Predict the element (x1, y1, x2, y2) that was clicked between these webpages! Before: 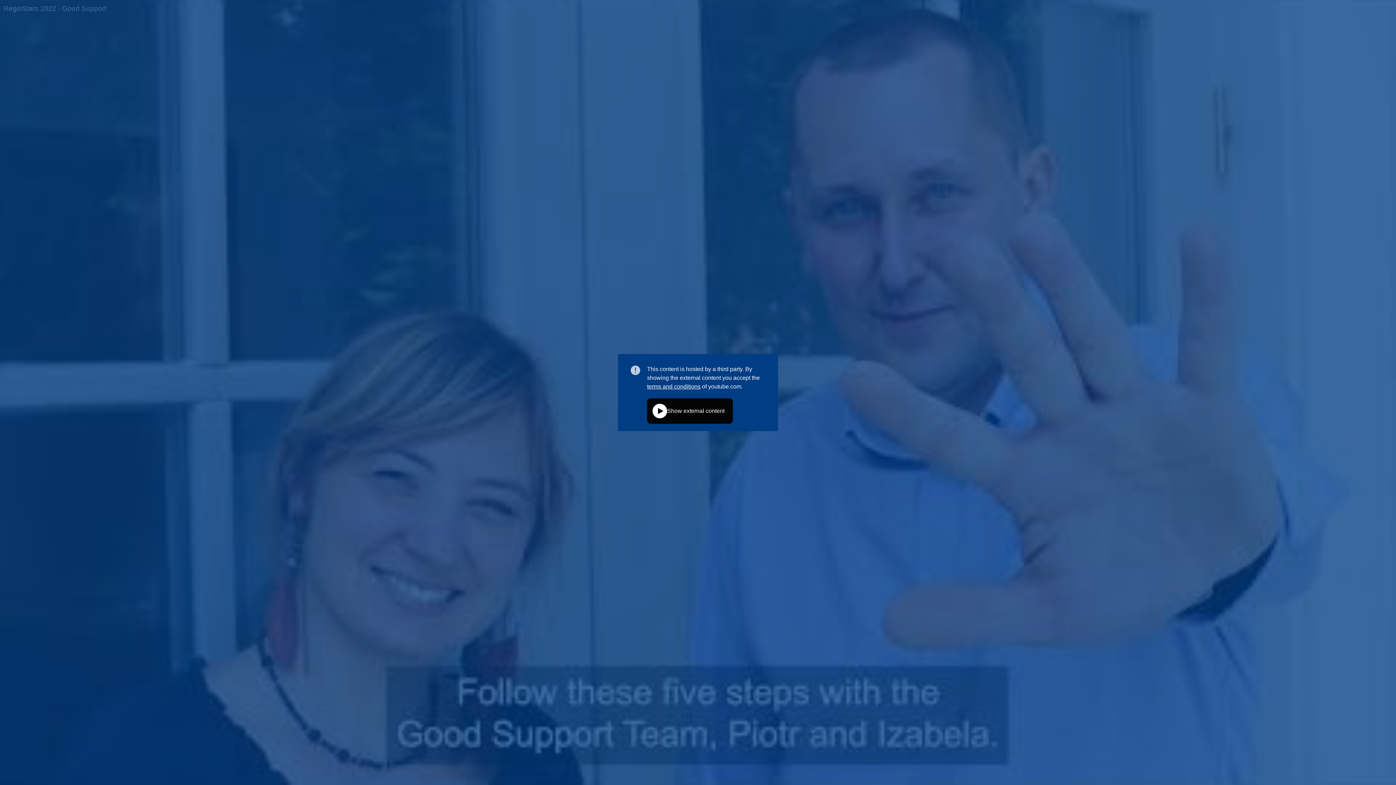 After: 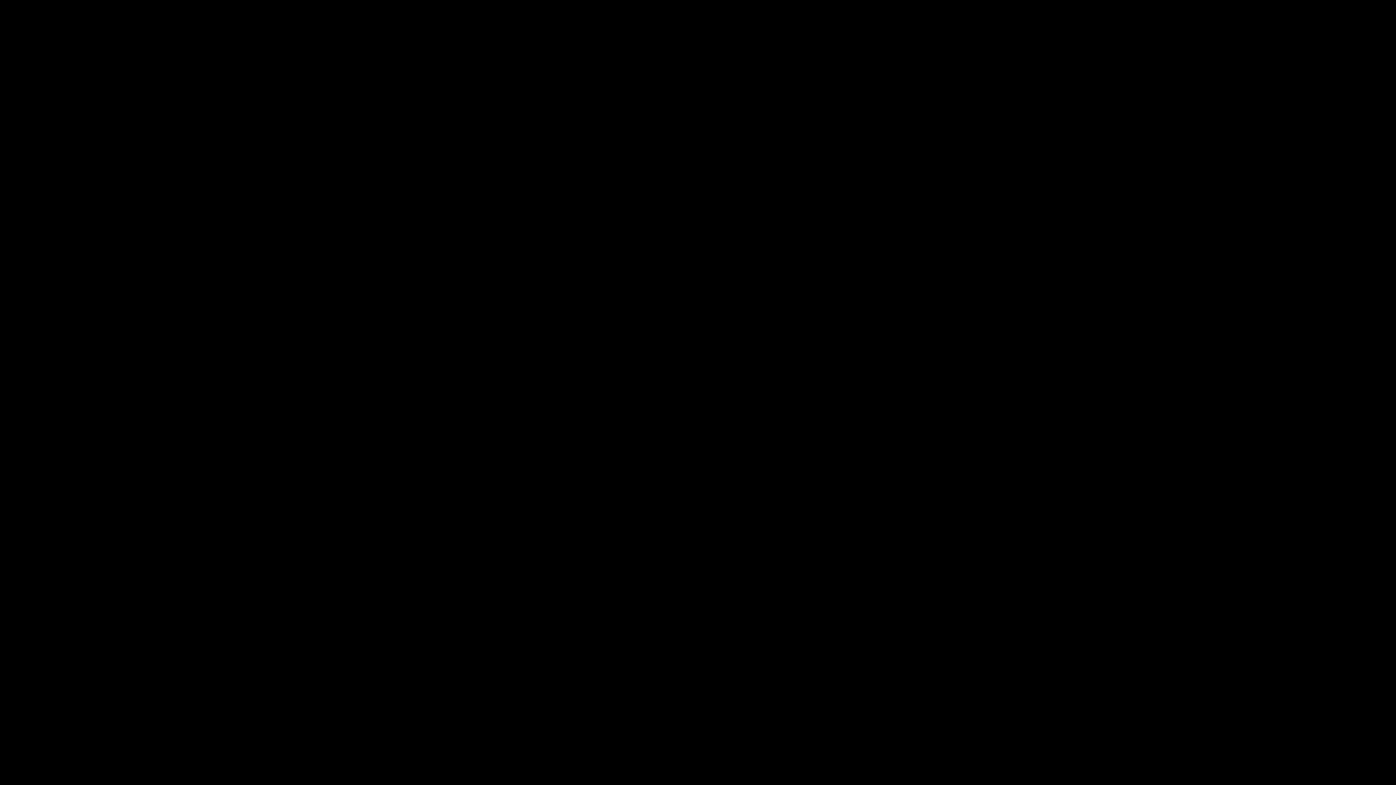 Action: label: Show external content bbox: (647, 398, 733, 424)